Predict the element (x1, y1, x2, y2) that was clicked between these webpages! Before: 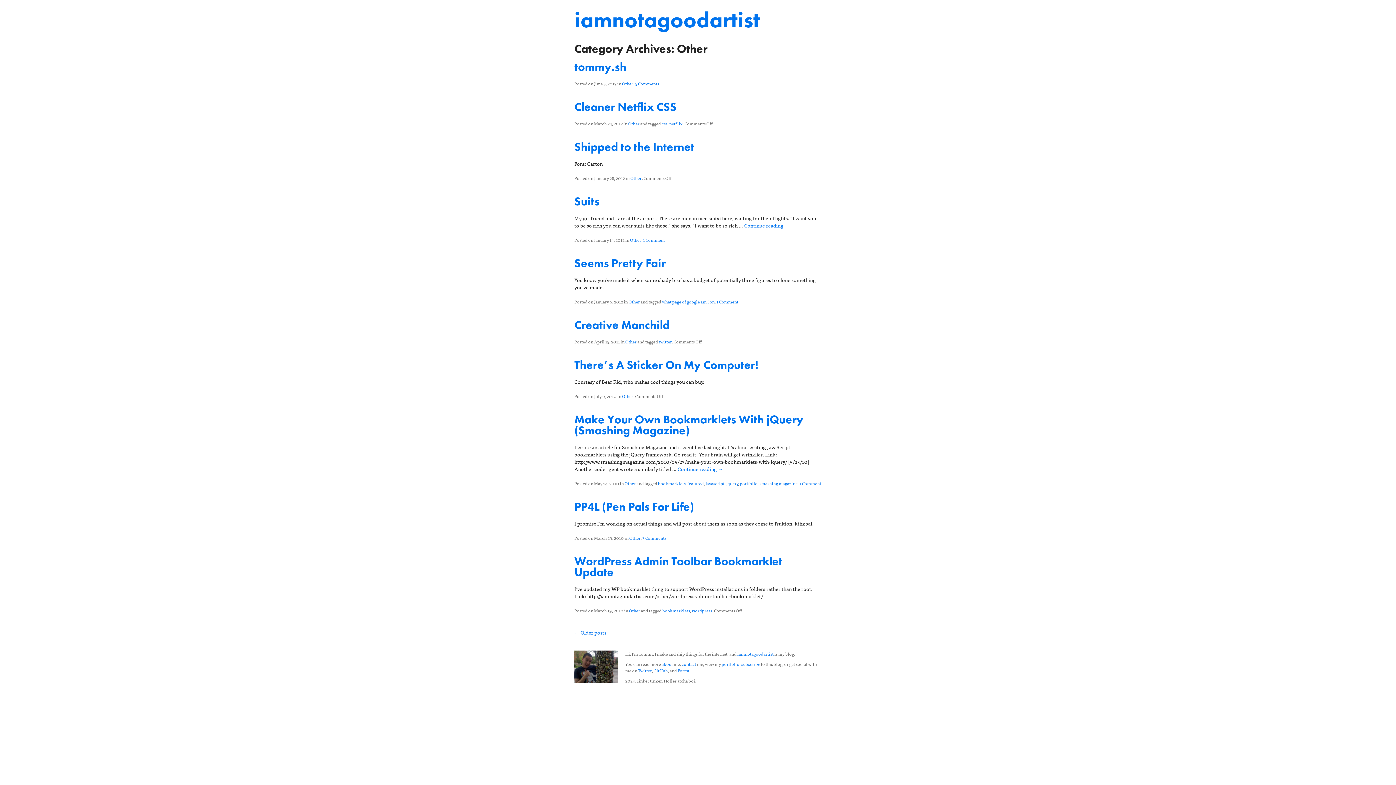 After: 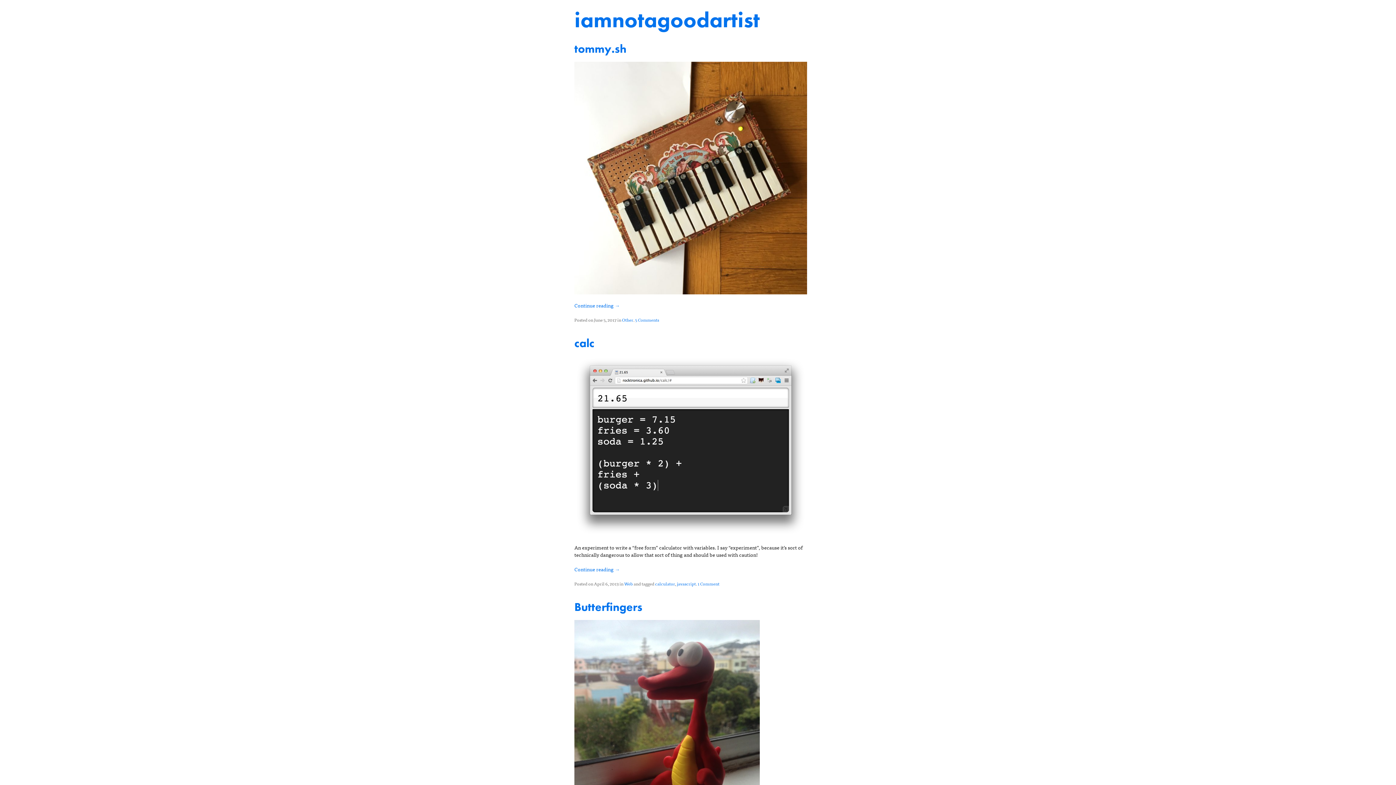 Action: label: iamnotagoodartist bbox: (737, 650, 773, 657)